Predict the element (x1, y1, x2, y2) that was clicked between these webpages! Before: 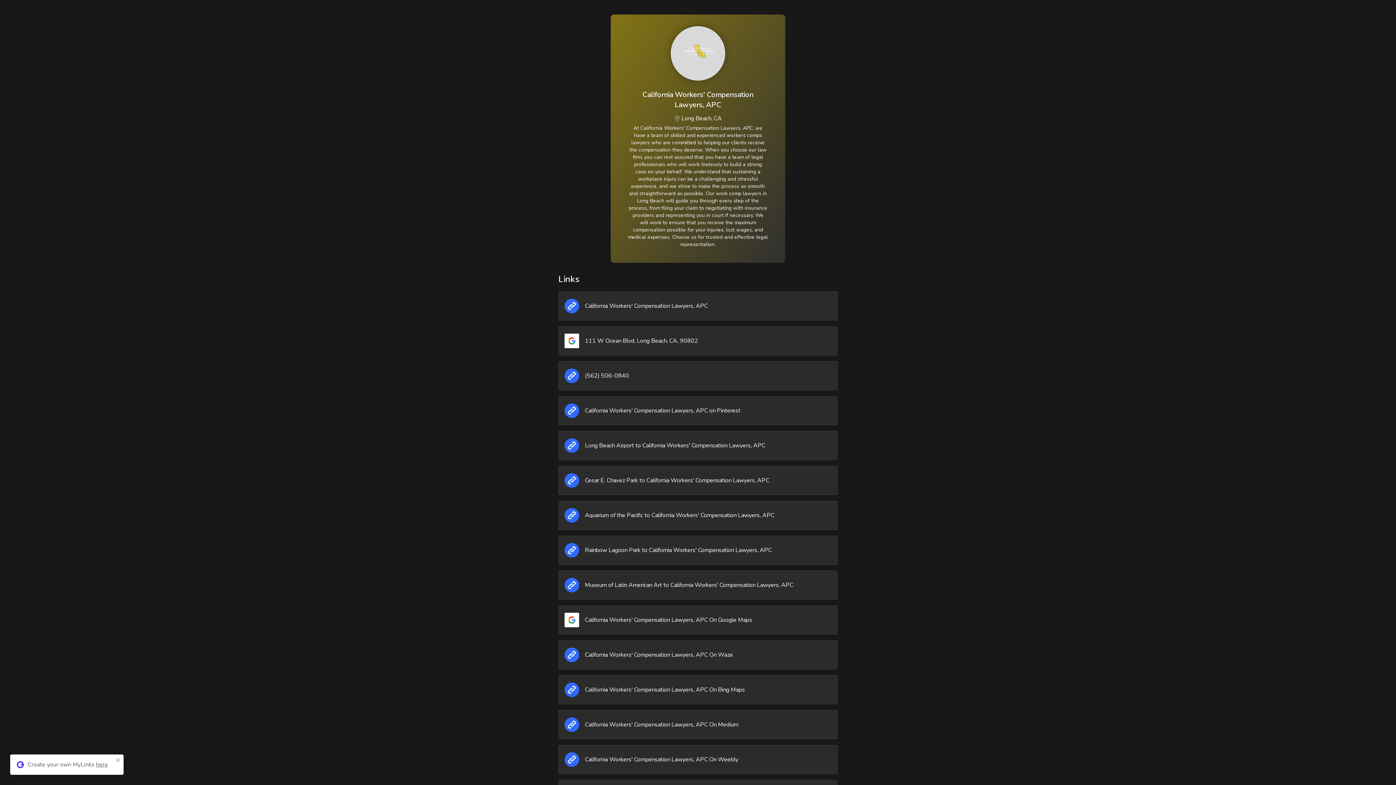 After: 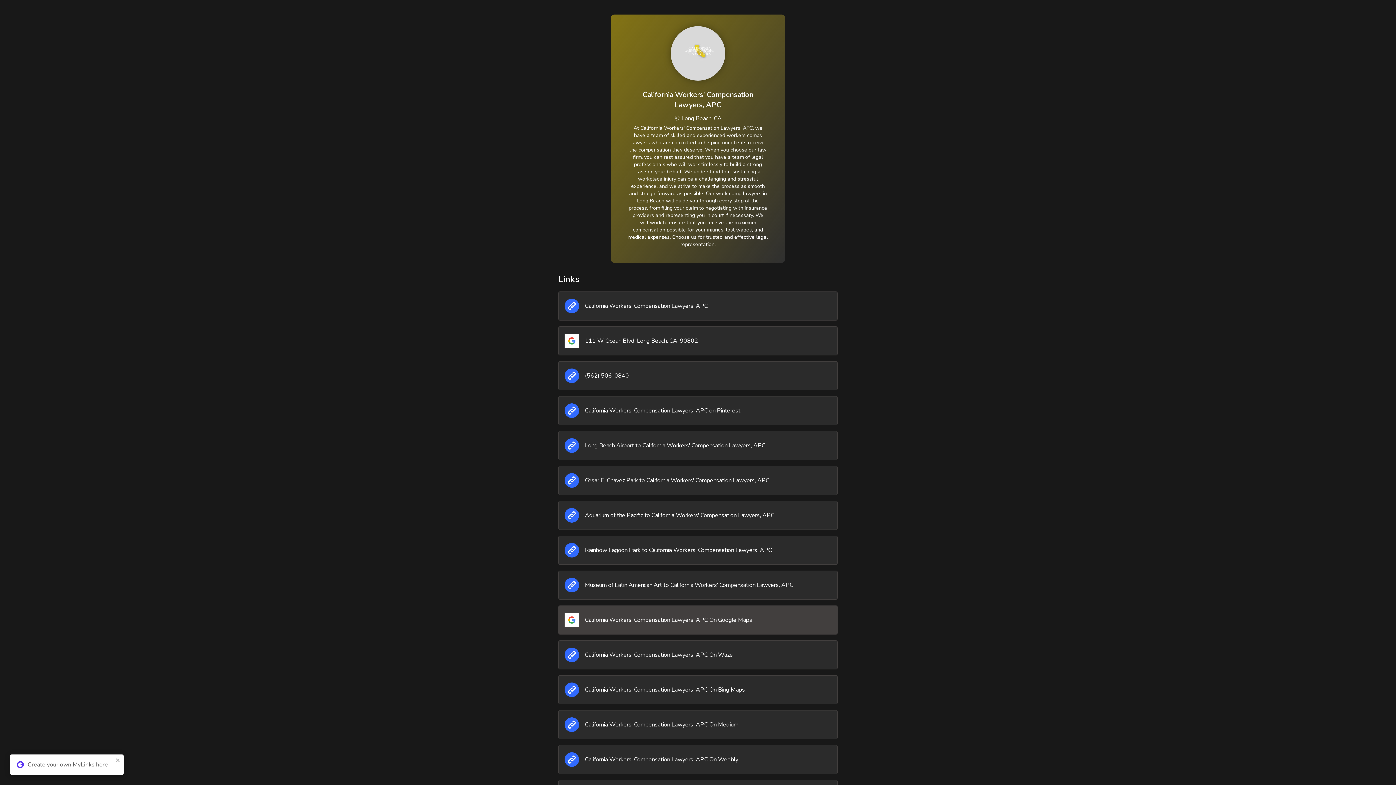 Action: label: California Workers' Compensation Lawyers, APC On Google Maps bbox: (558, 605, 837, 634)